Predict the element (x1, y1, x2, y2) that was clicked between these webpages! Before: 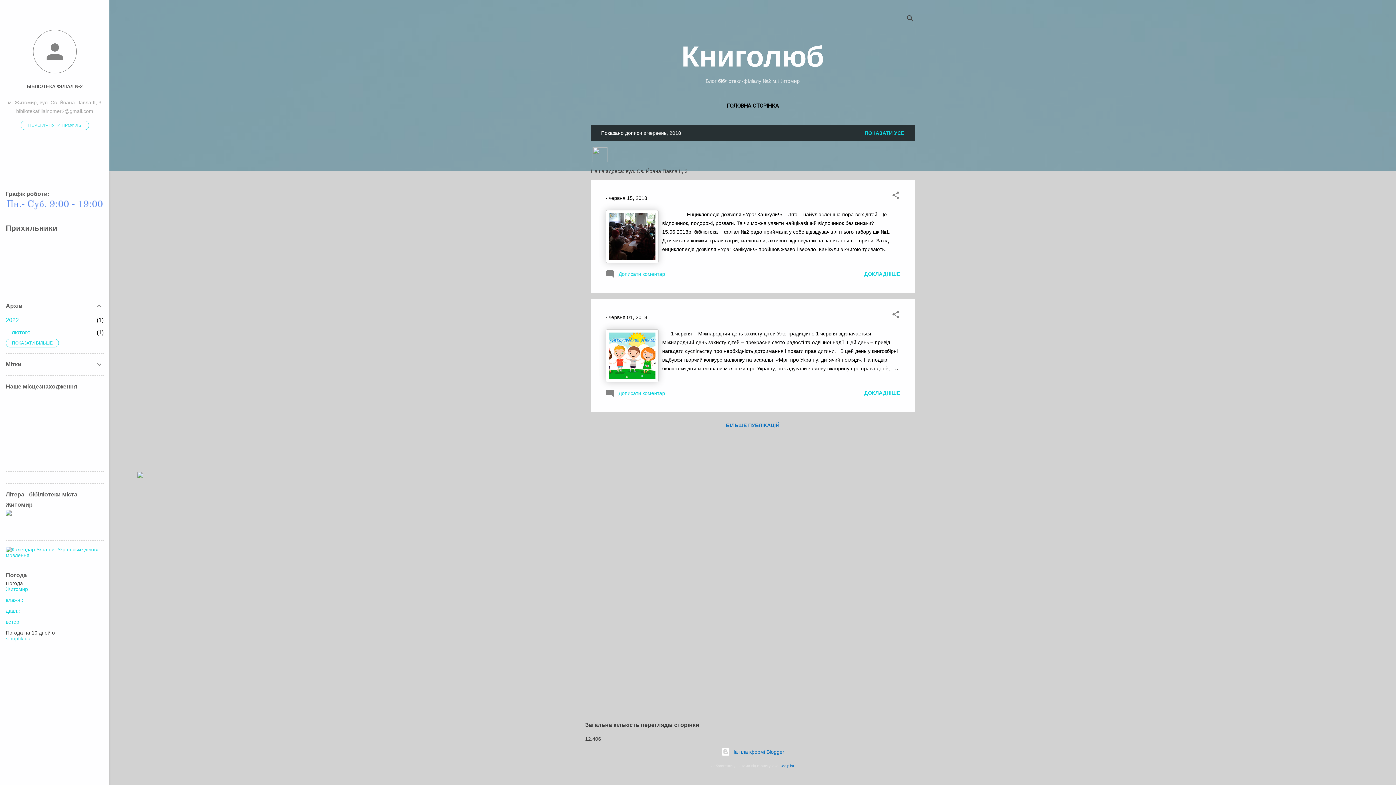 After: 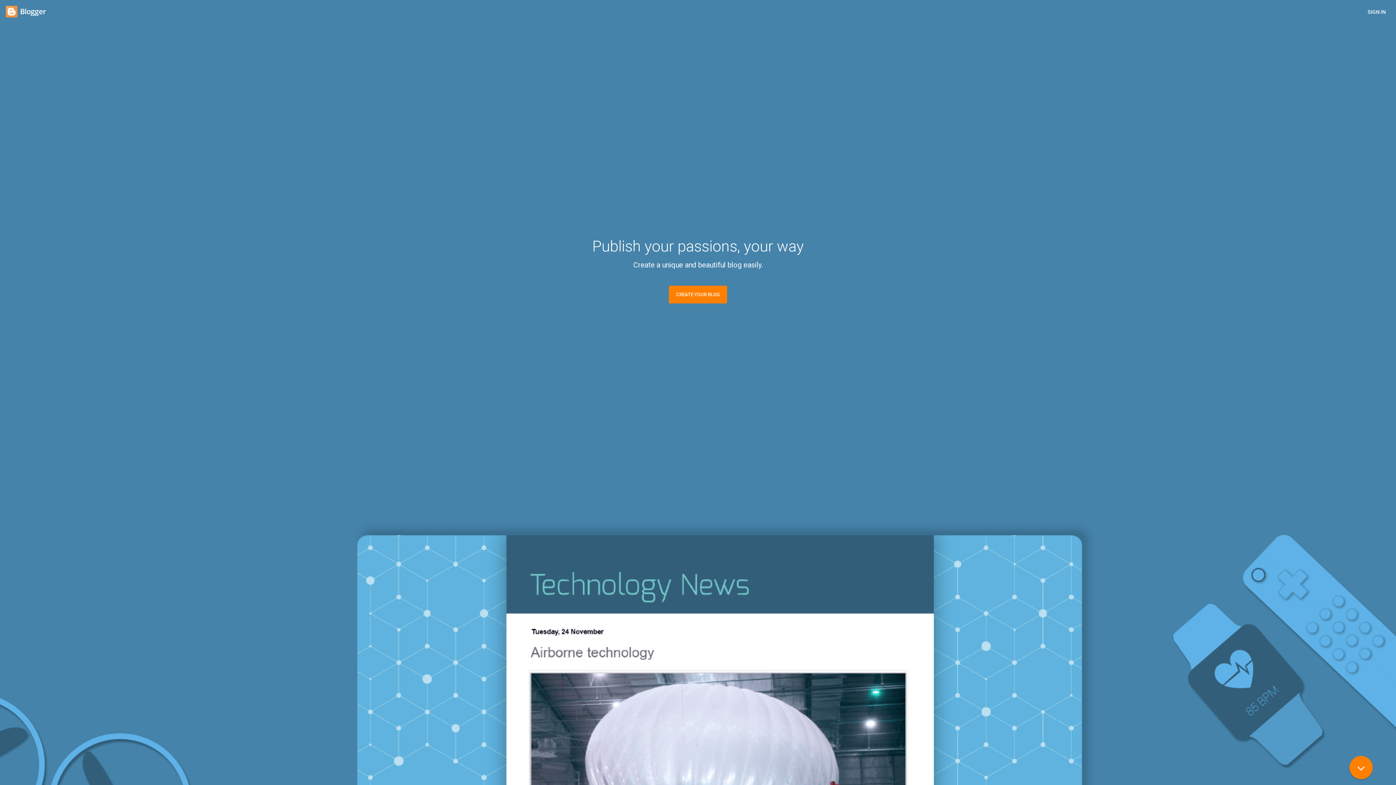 Action: label:  На платформі Blogger bbox: (721, 749, 784, 755)